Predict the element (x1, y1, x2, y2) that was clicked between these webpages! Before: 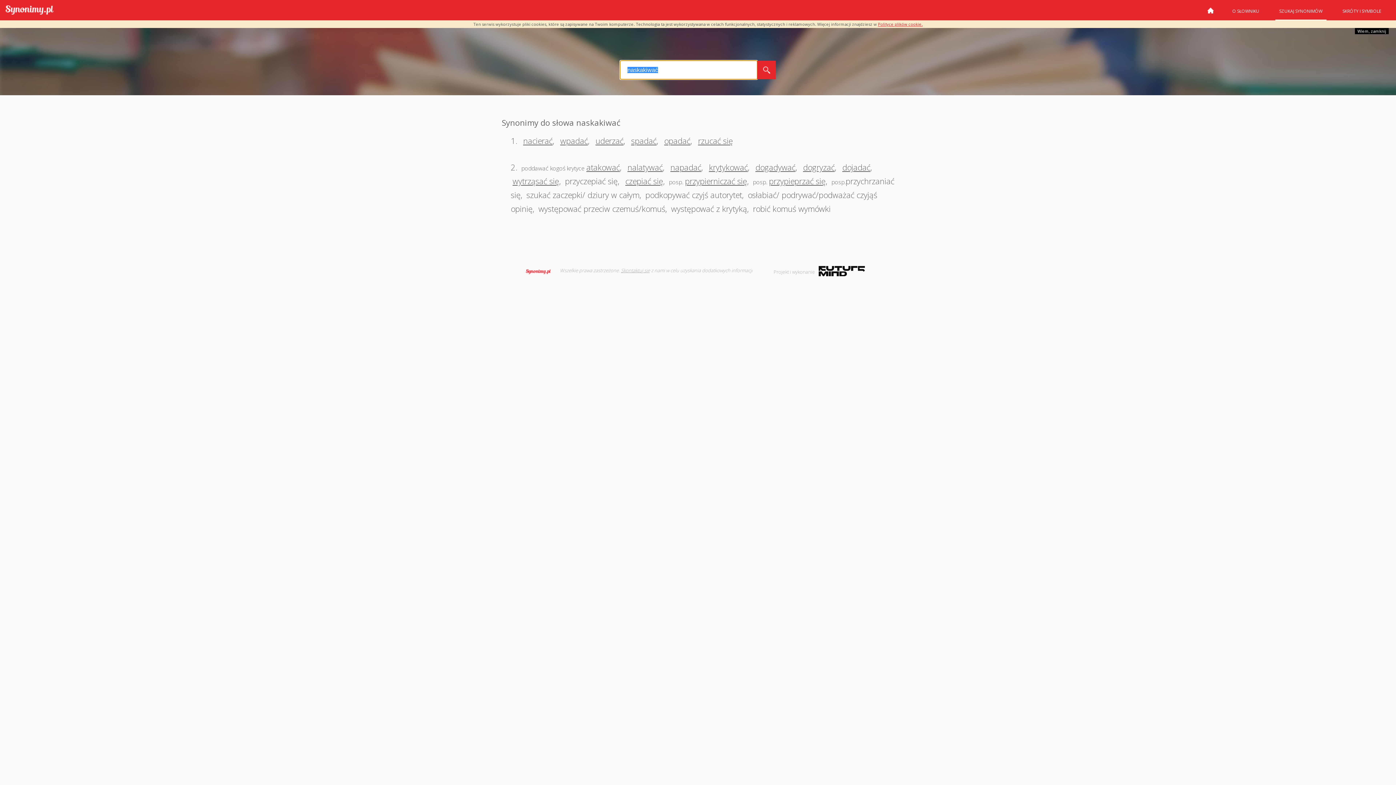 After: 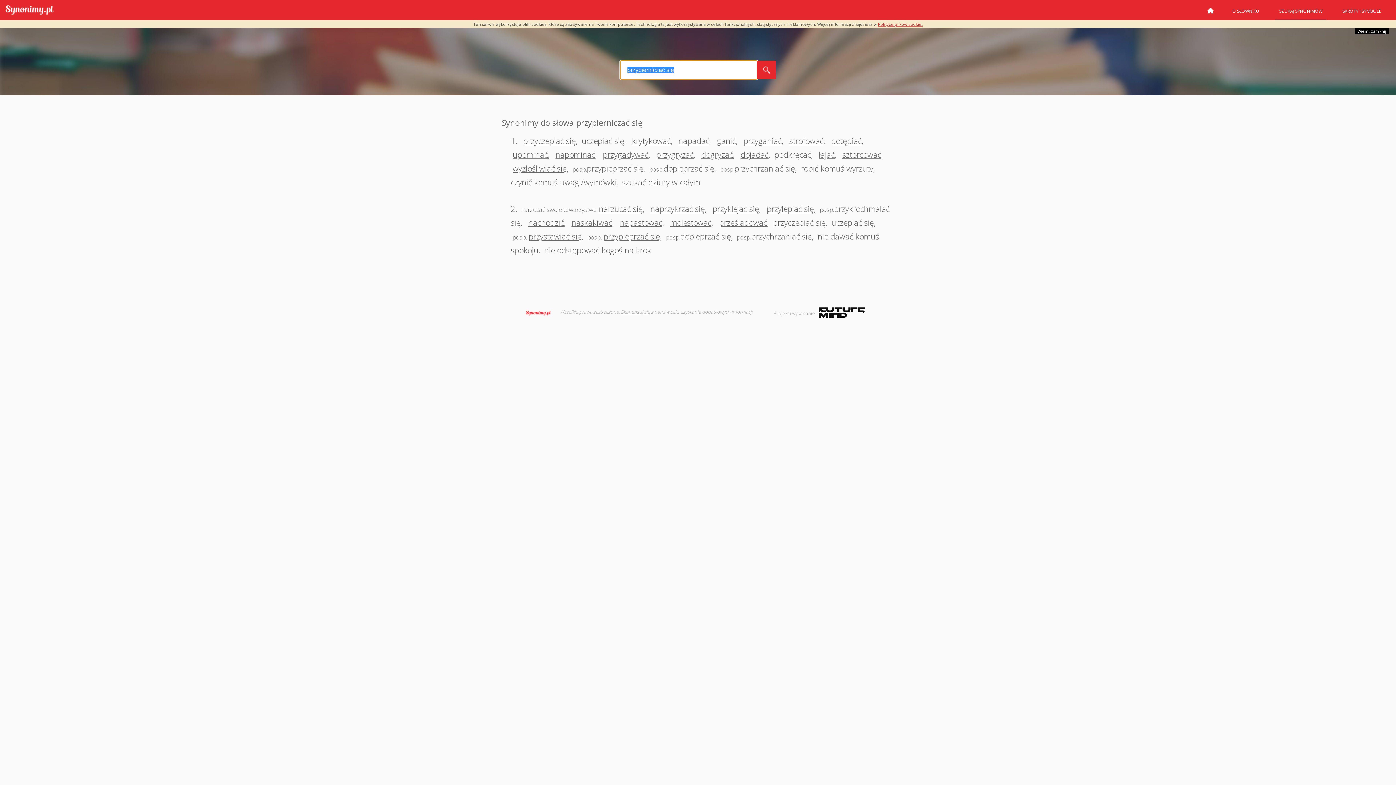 Action: bbox: (683, 175, 747, 186) label: przypierniczać się